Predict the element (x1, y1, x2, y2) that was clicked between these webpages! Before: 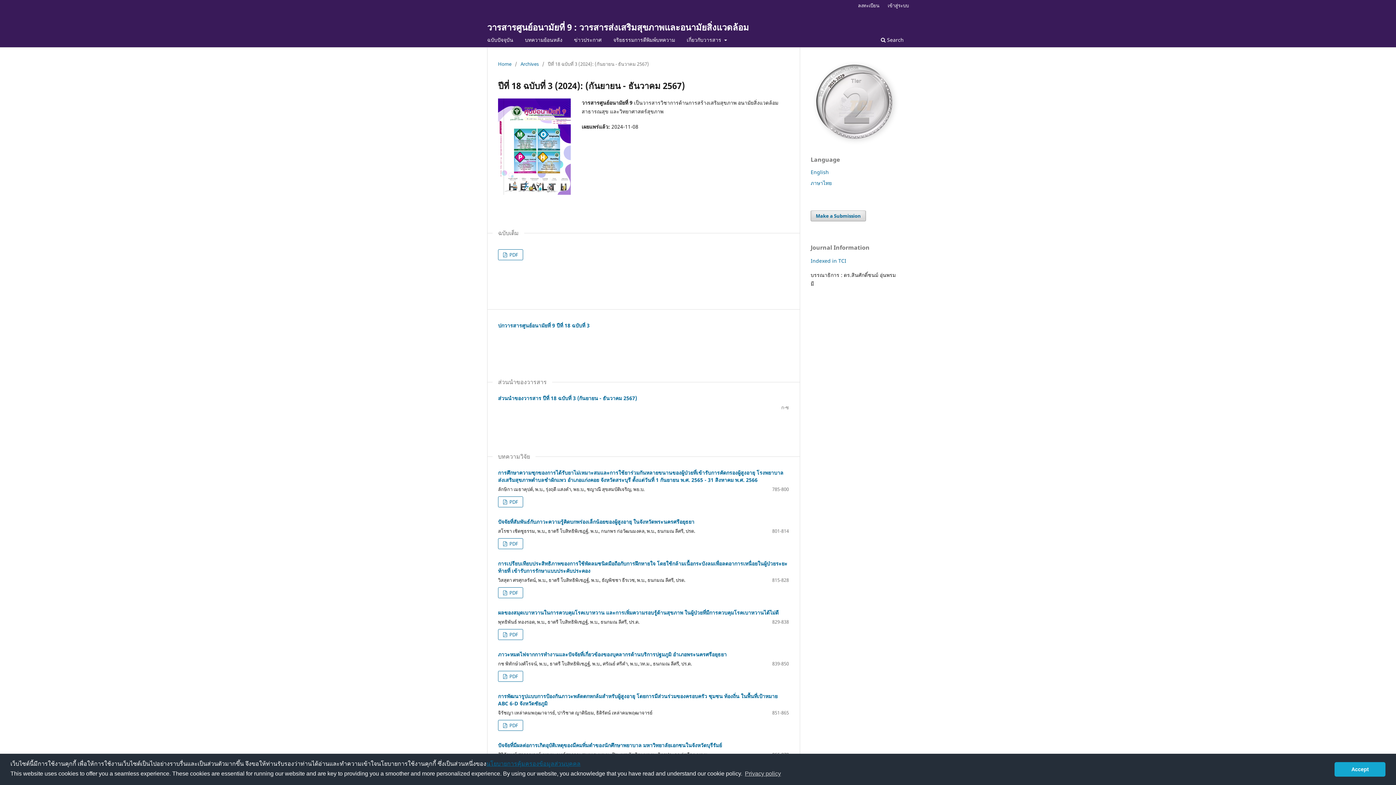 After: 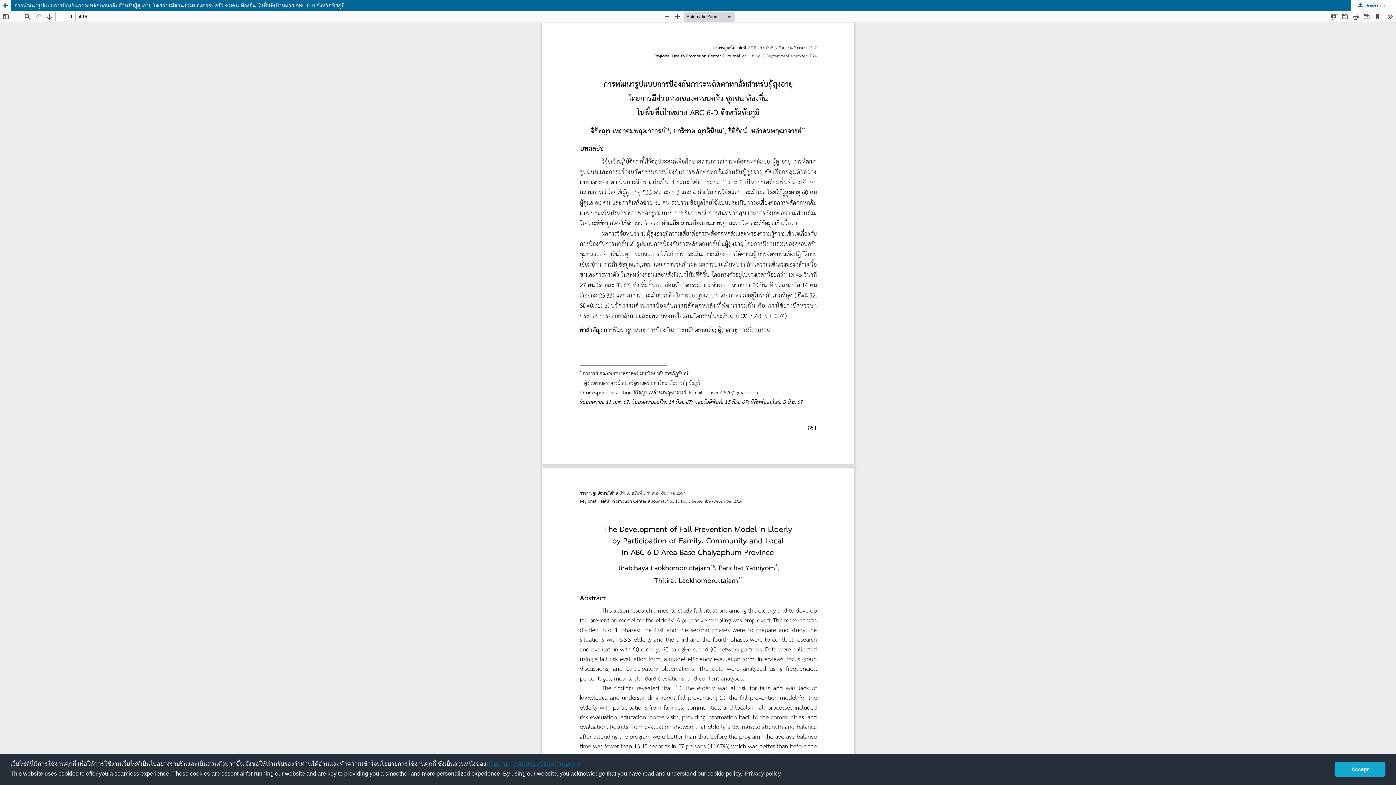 Action: label:  PDF bbox: (498, 720, 523, 731)